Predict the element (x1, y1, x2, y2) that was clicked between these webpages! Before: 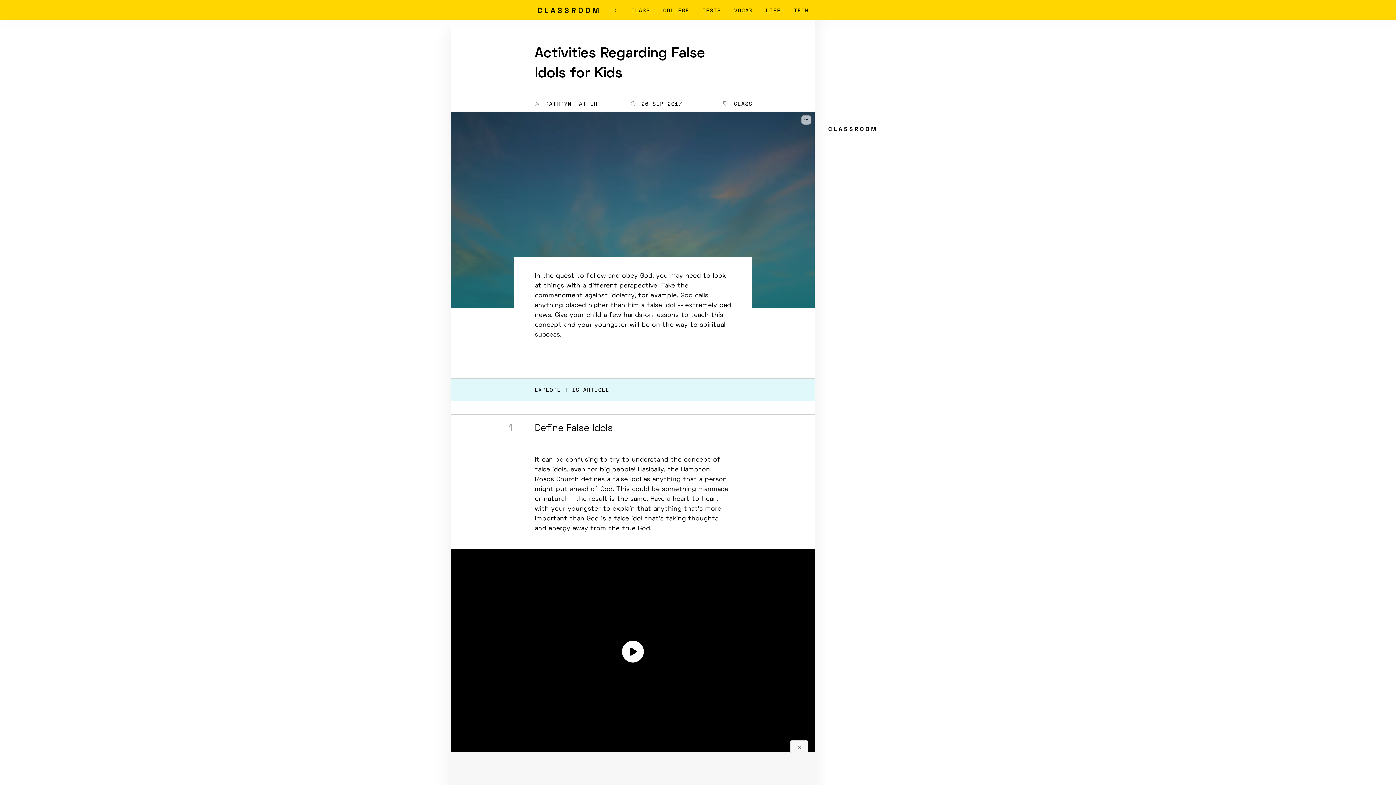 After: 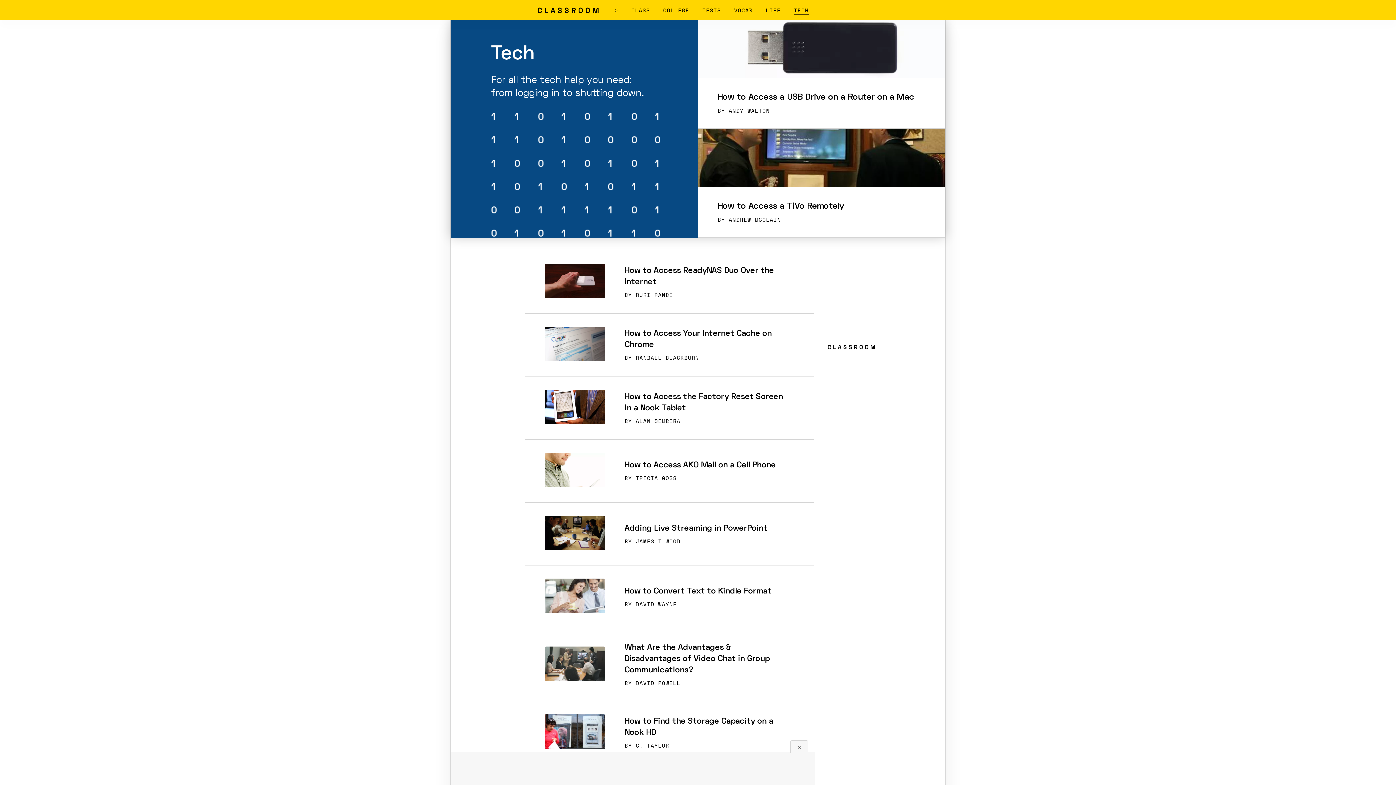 Action: bbox: (794, 6, 808, 14) label: TECH